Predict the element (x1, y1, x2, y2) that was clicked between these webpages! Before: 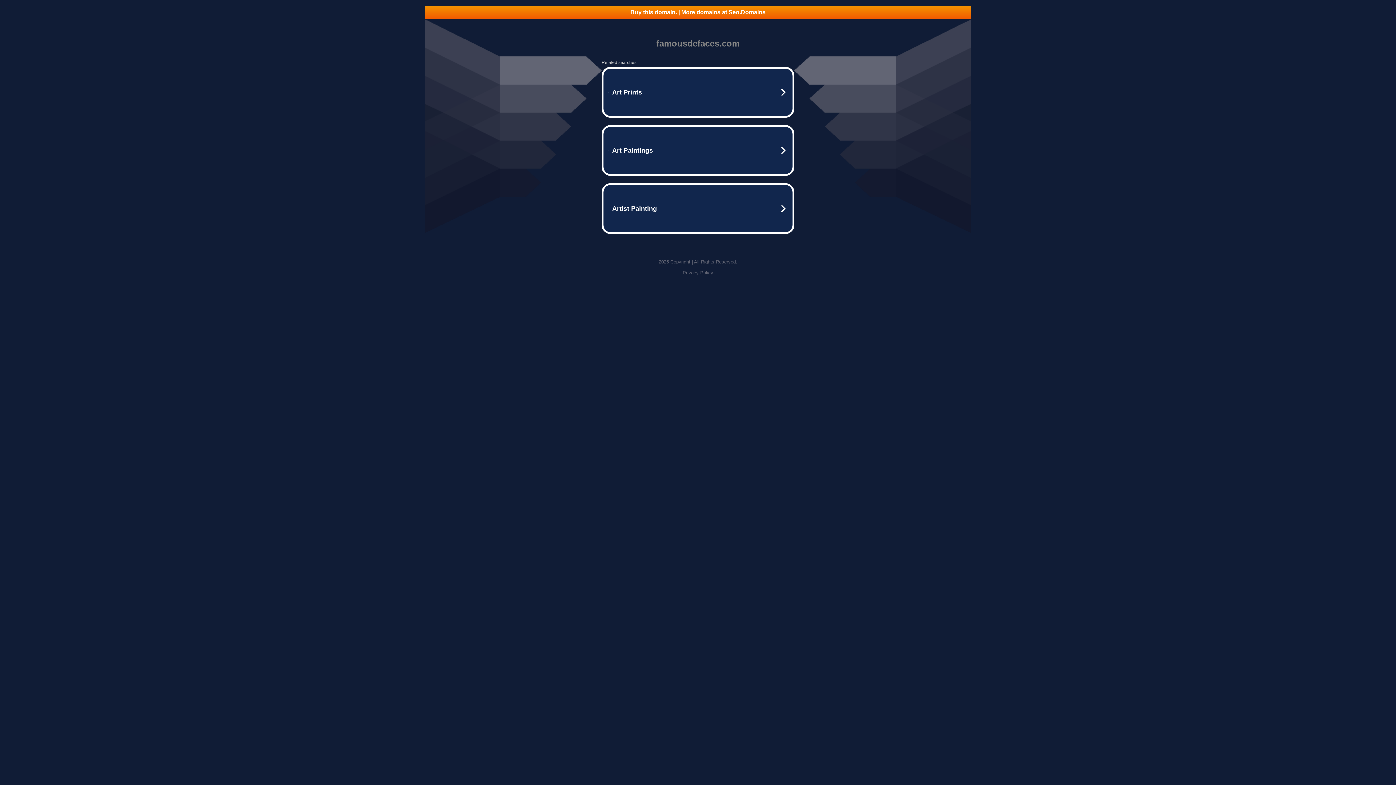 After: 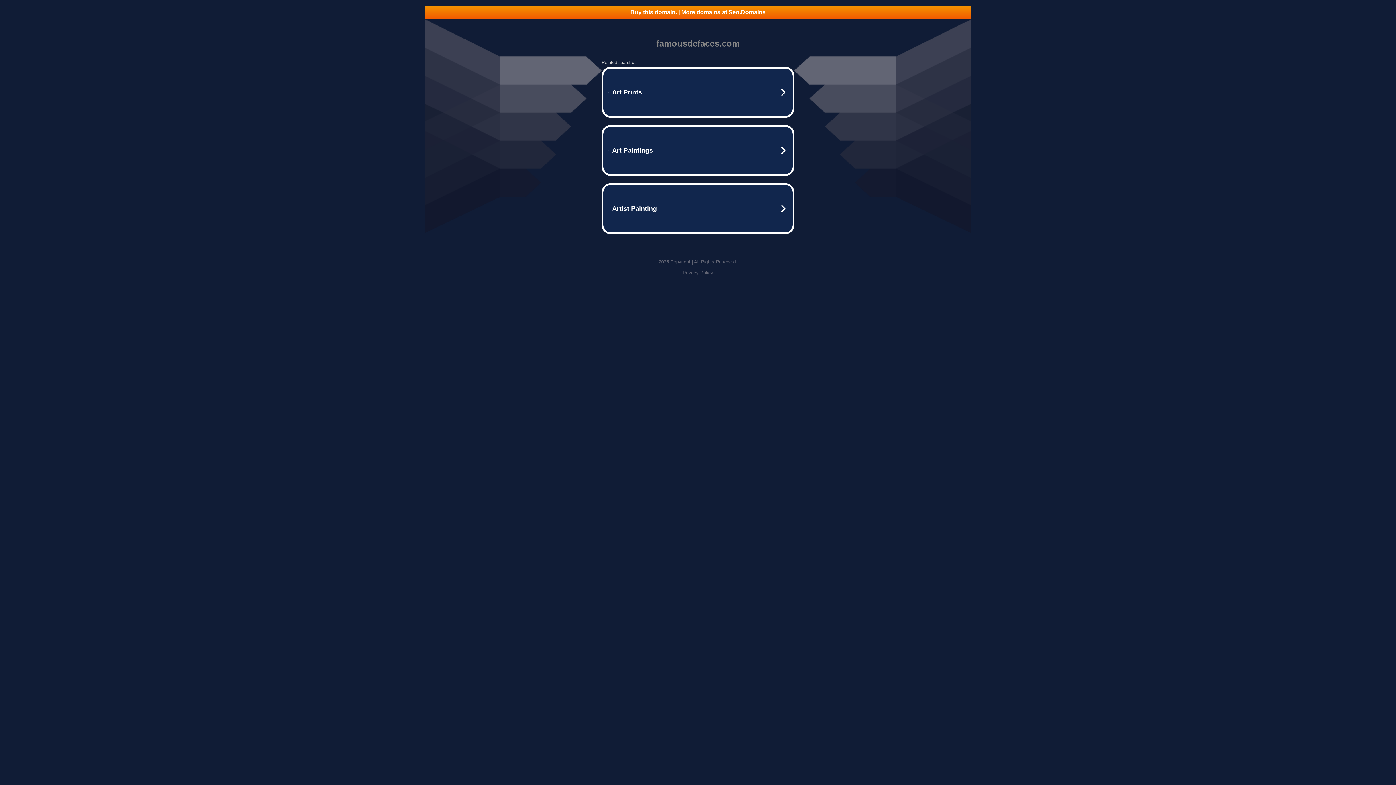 Action: bbox: (682, 270, 713, 275) label: Privacy Policy